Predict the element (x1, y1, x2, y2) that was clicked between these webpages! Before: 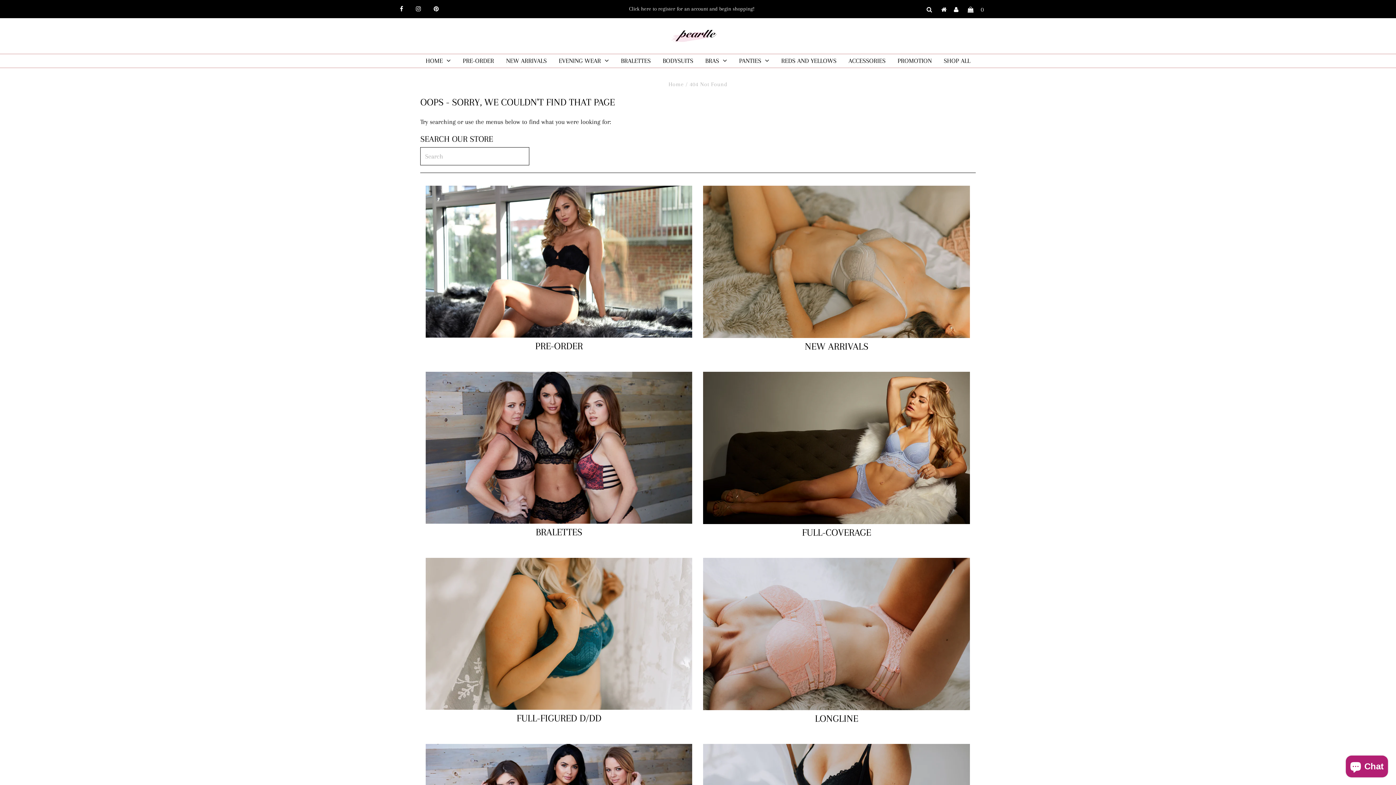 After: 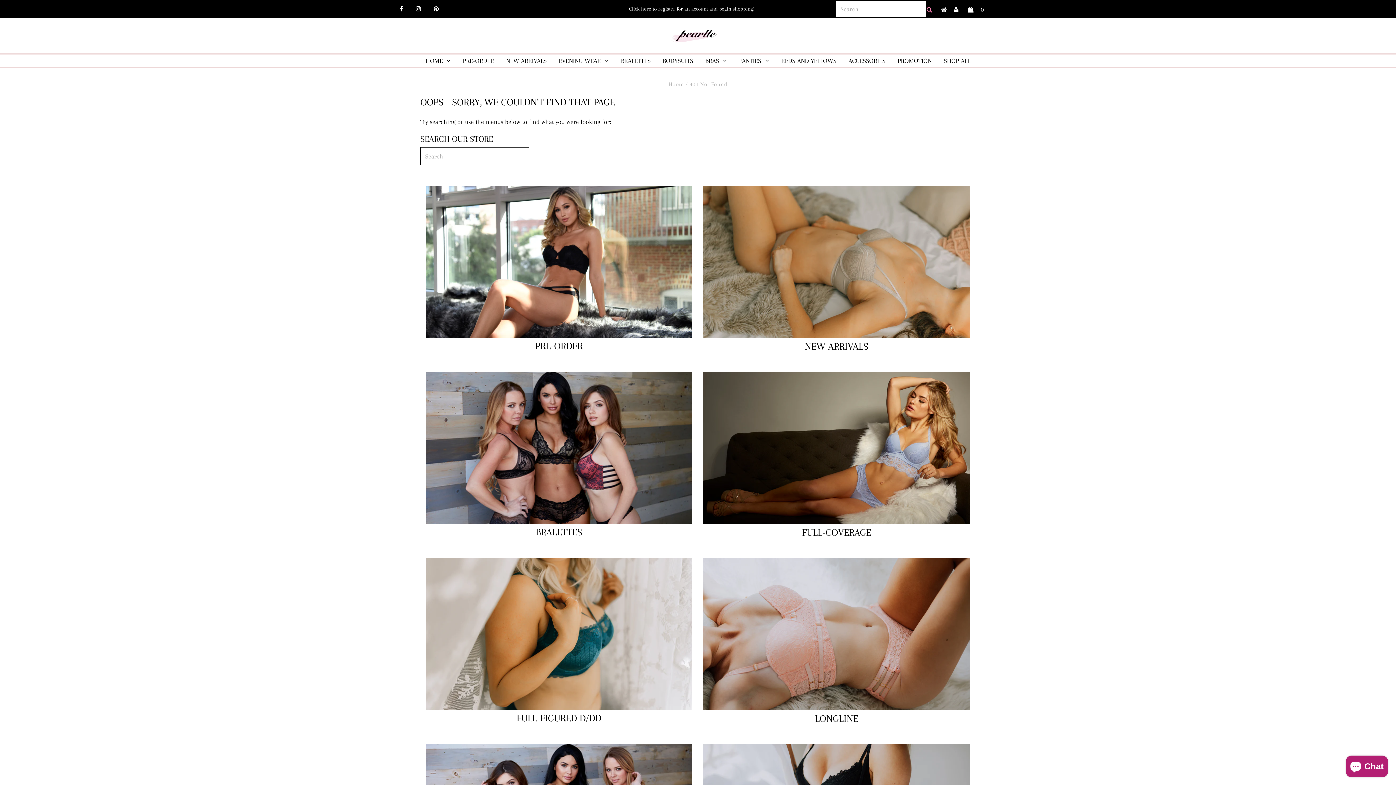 Action: bbox: (926, 5, 935, 13)